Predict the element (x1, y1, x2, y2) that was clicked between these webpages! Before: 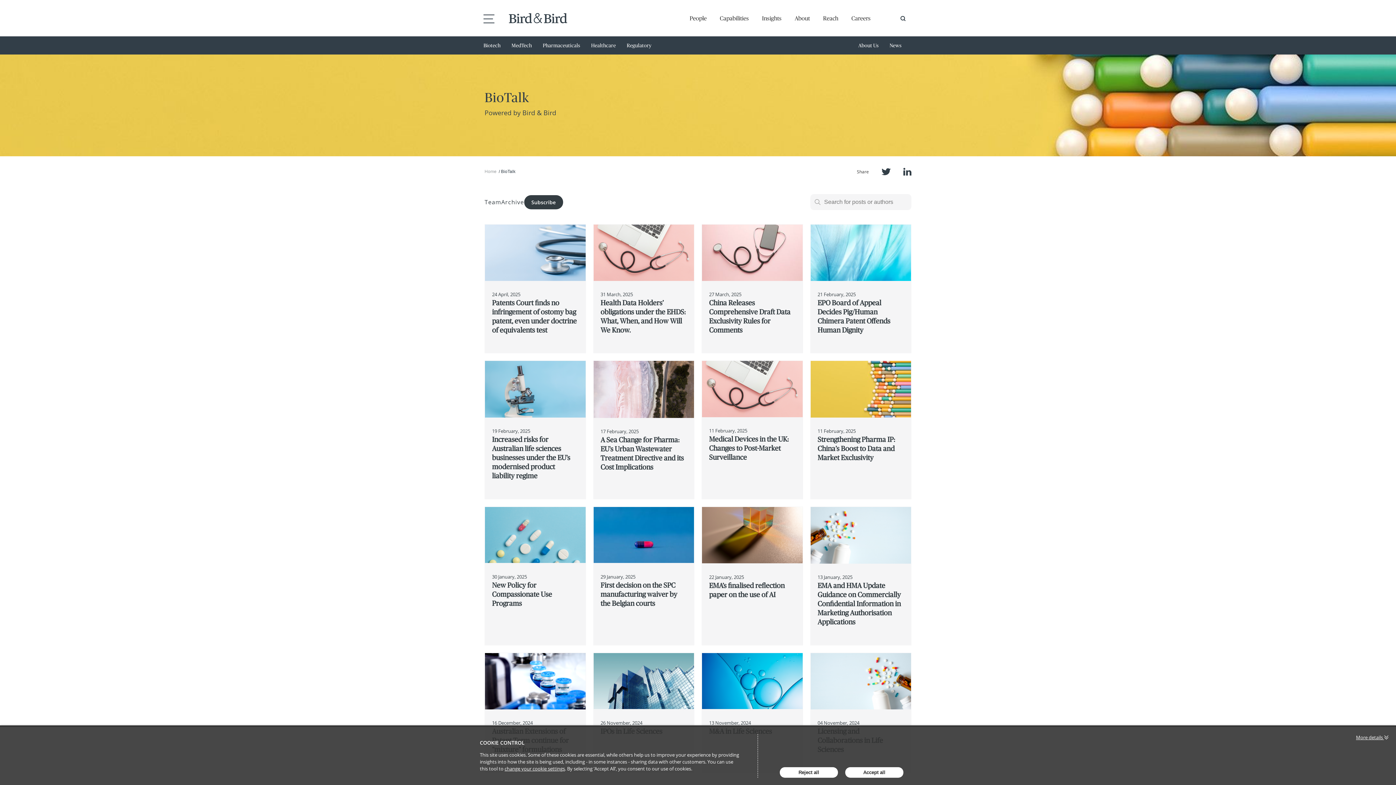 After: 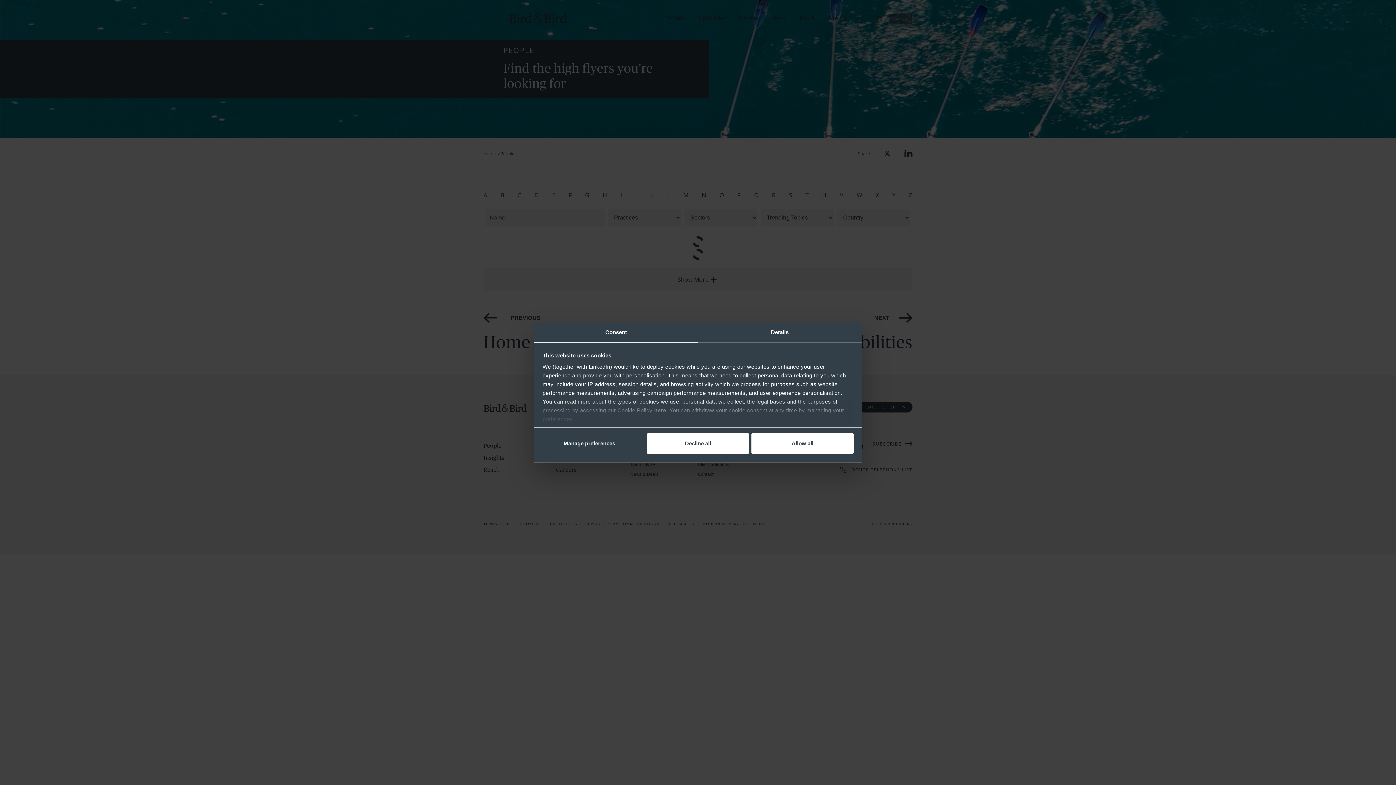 Action: label: People bbox: (689, 14, 706, 22)